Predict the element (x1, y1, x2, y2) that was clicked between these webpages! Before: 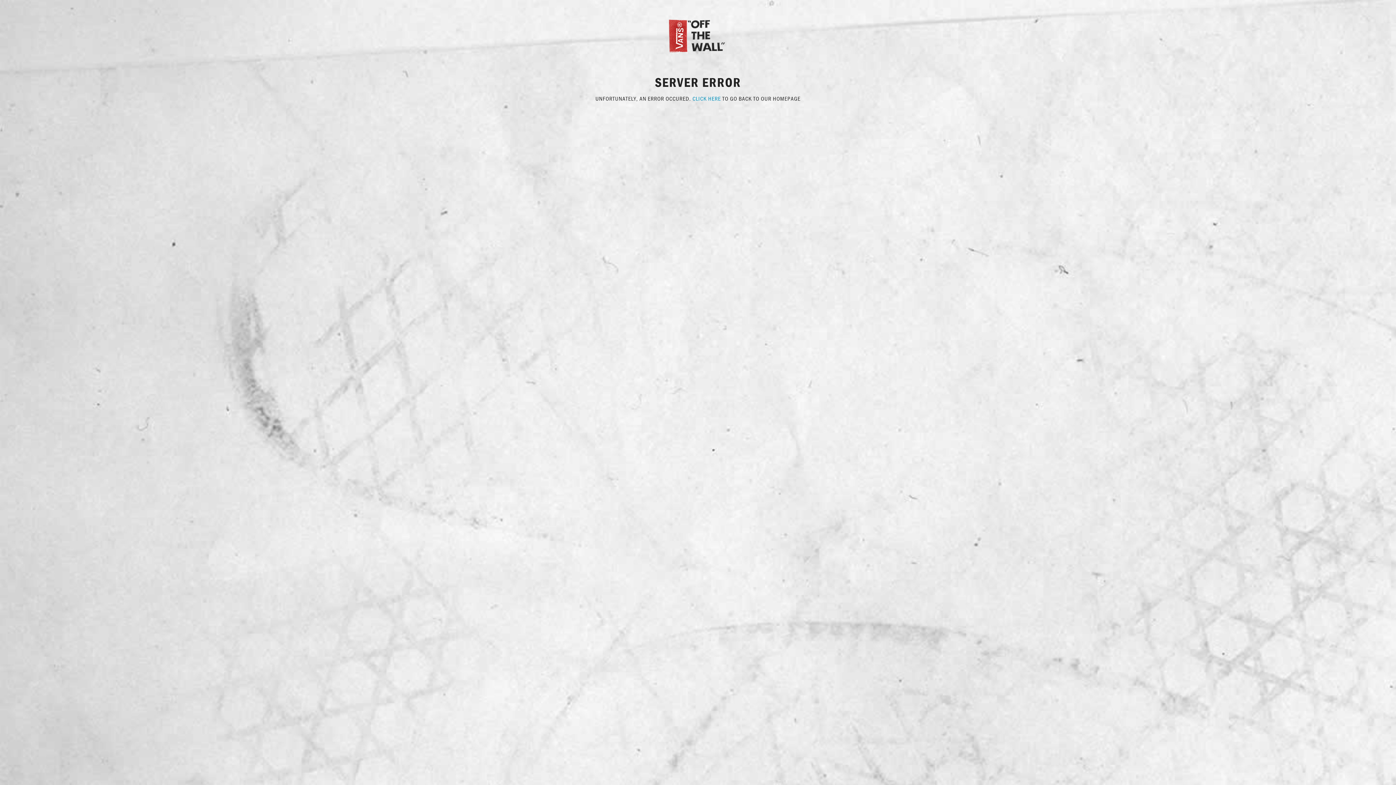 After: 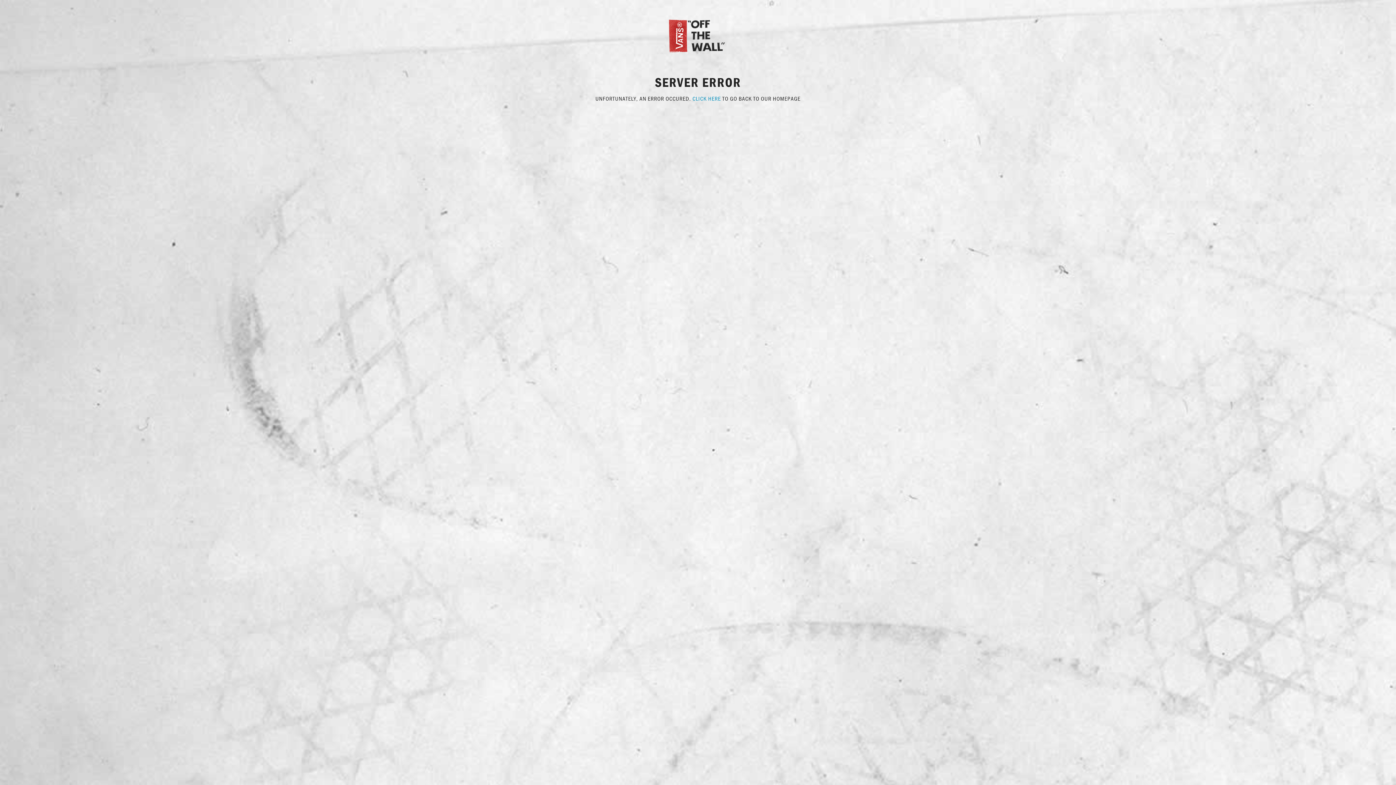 Action: label: CLICK HERE bbox: (692, 94, 721, 102)